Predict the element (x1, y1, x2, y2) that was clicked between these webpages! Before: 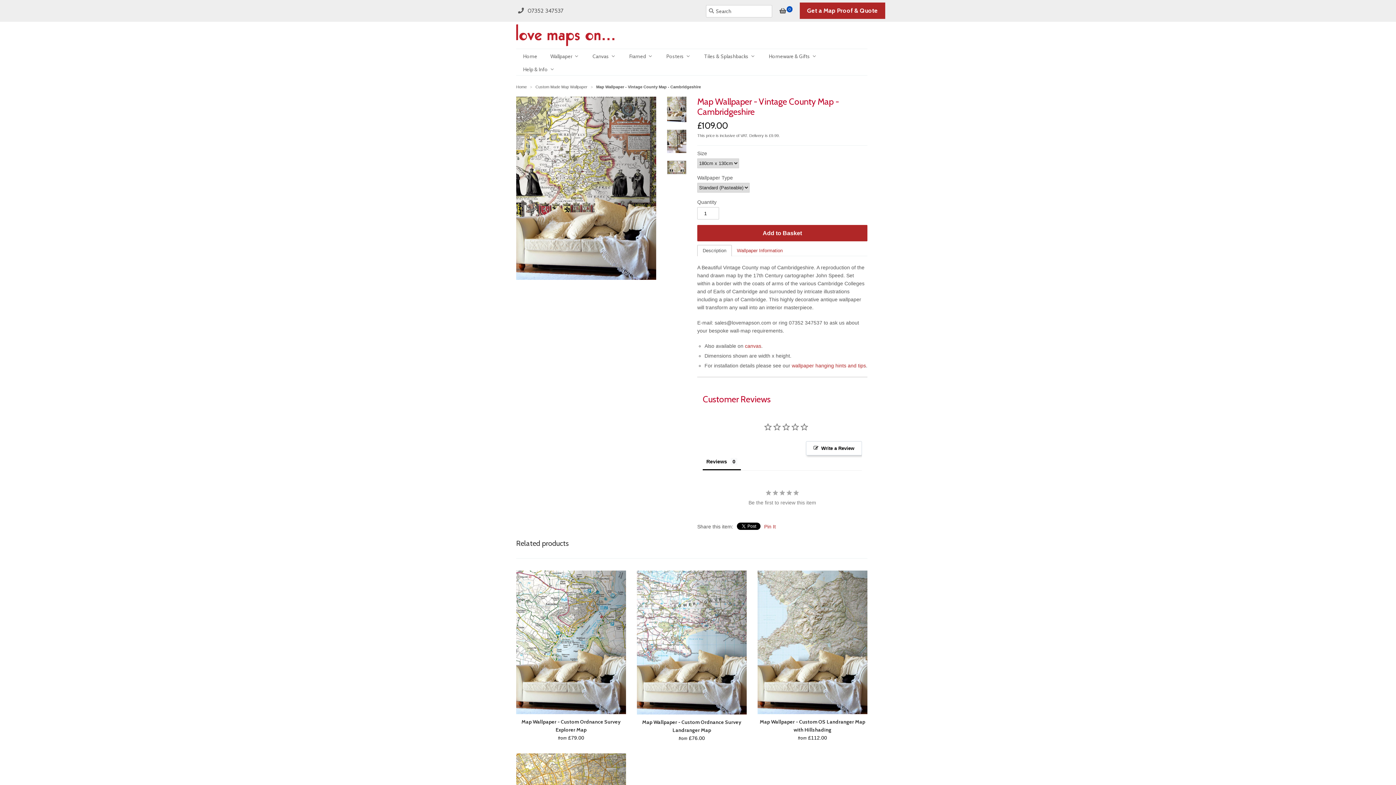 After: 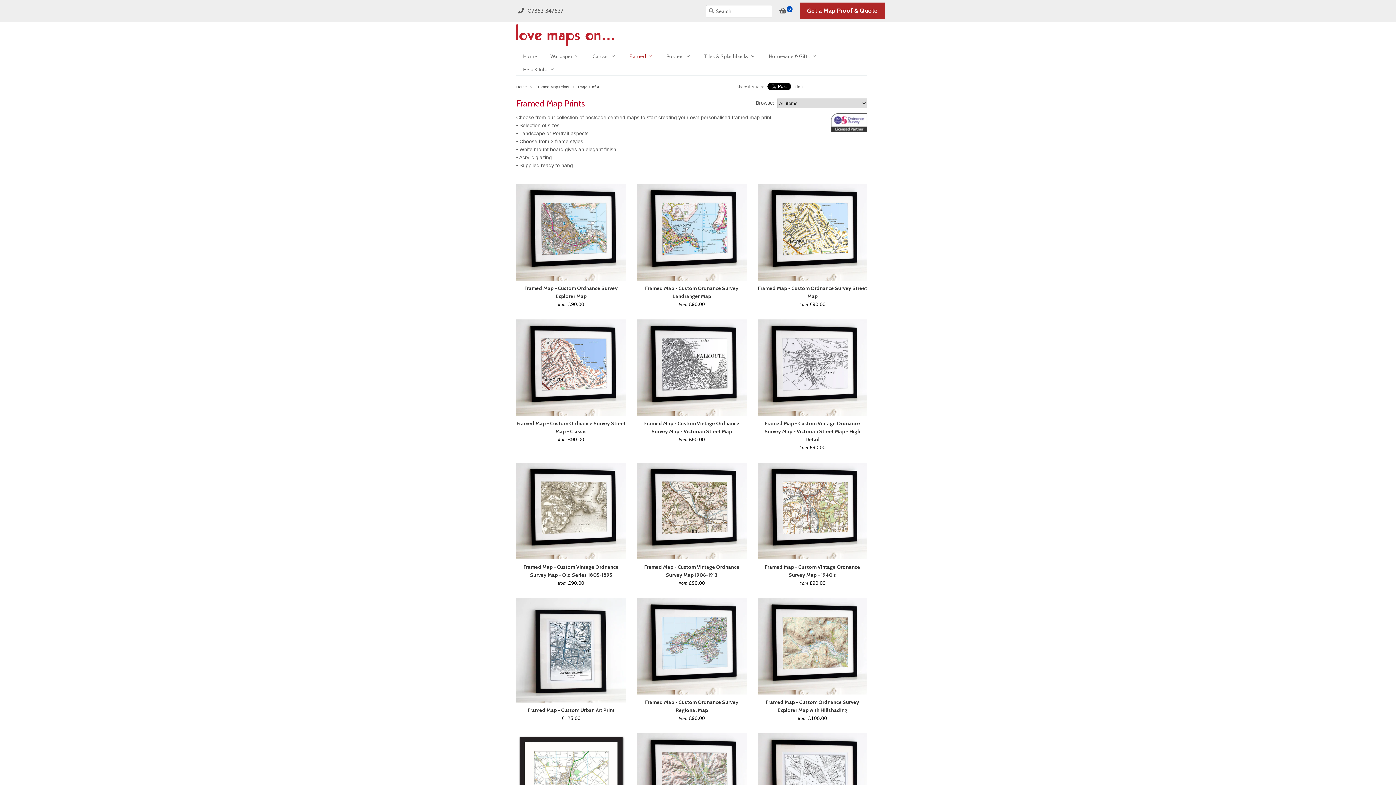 Action: bbox: (622, 49, 659, 62) label: Framed